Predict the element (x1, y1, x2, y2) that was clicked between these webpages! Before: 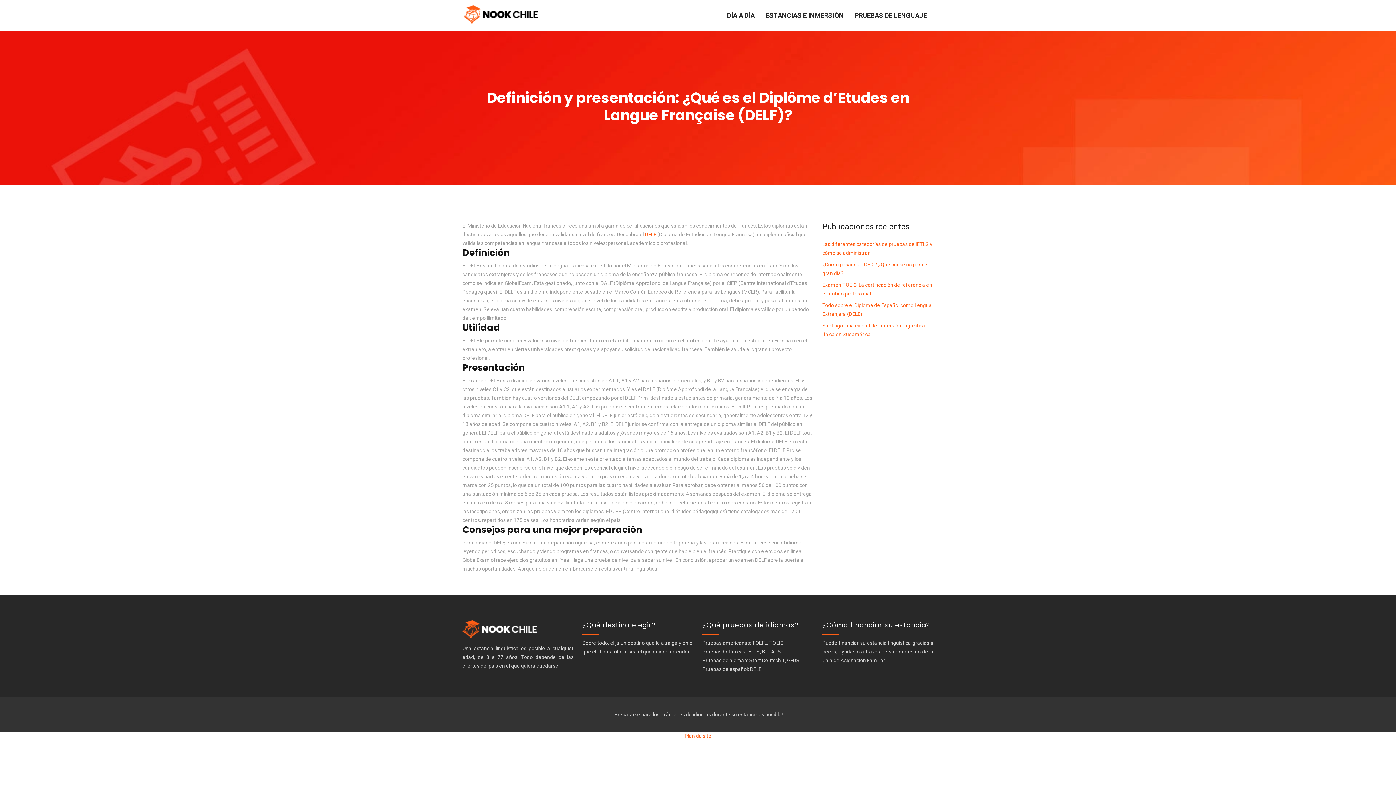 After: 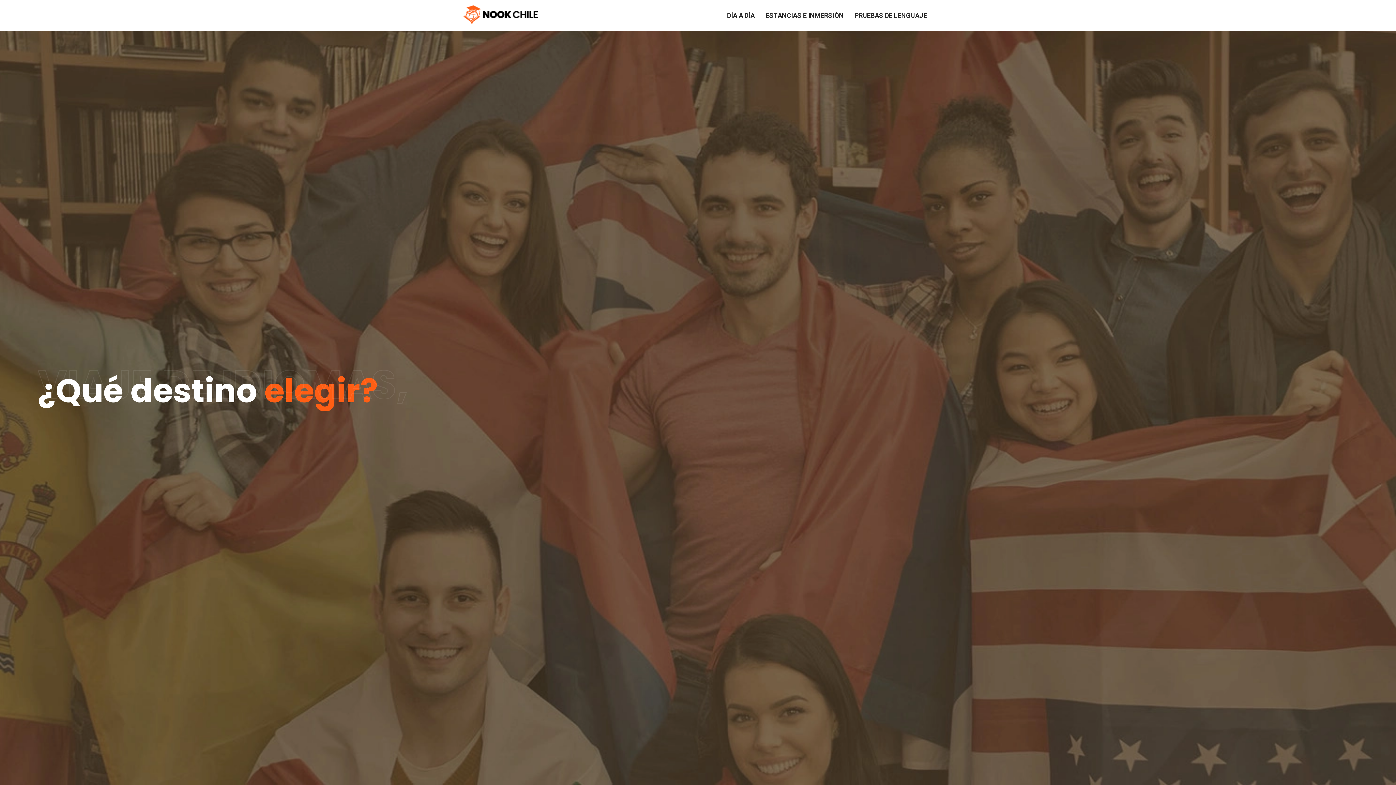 Action: bbox: (463, 2, 537, 28)